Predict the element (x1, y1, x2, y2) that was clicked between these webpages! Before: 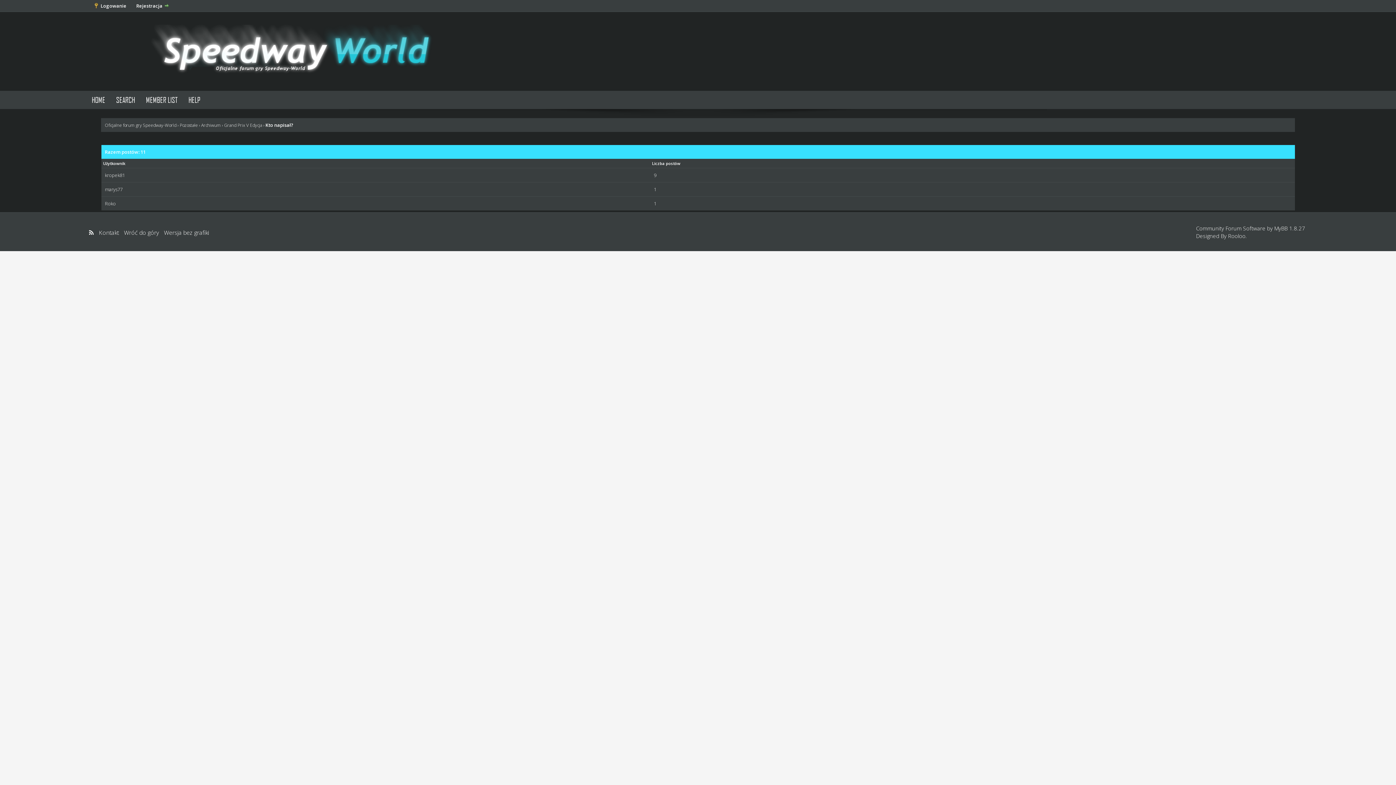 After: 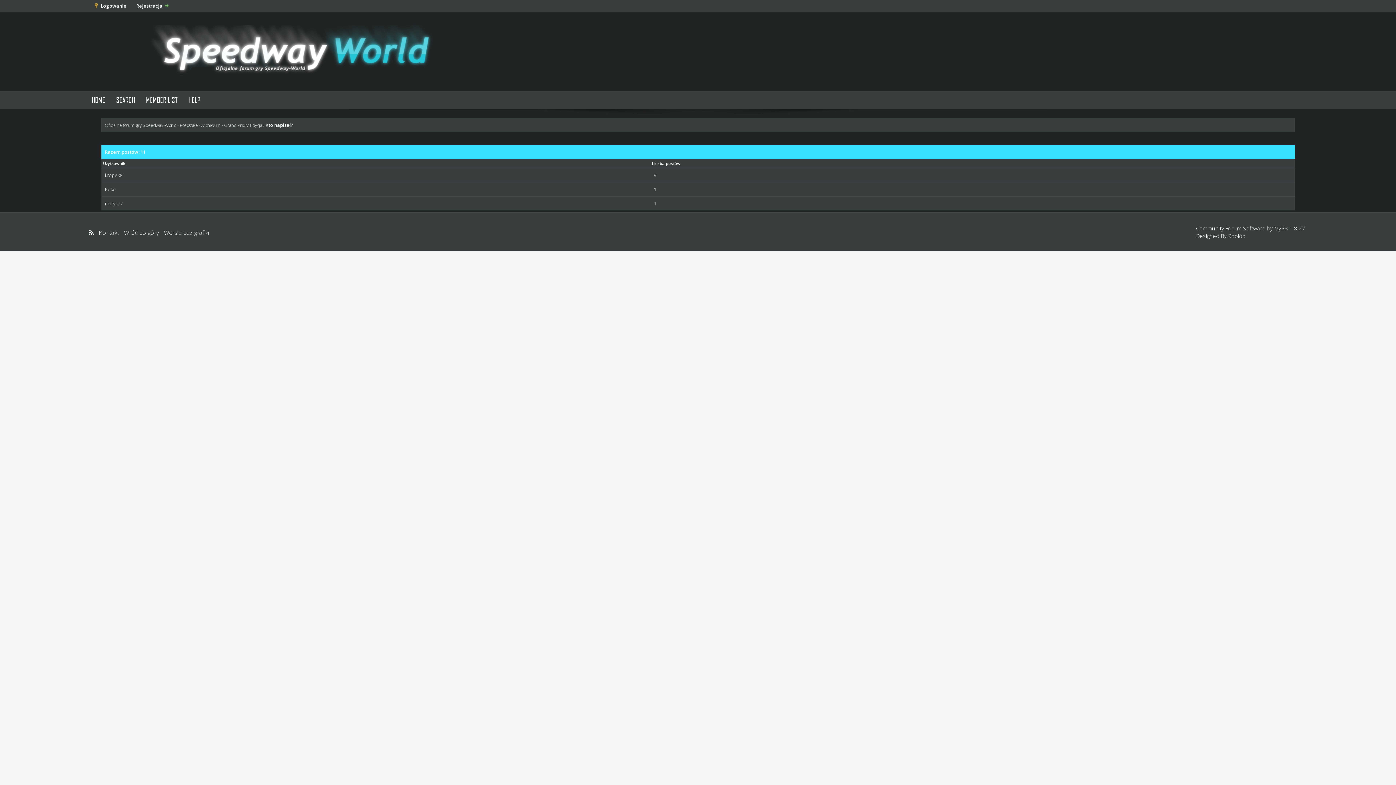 Action: bbox: (652, 160, 680, 166) label: Liczba postów